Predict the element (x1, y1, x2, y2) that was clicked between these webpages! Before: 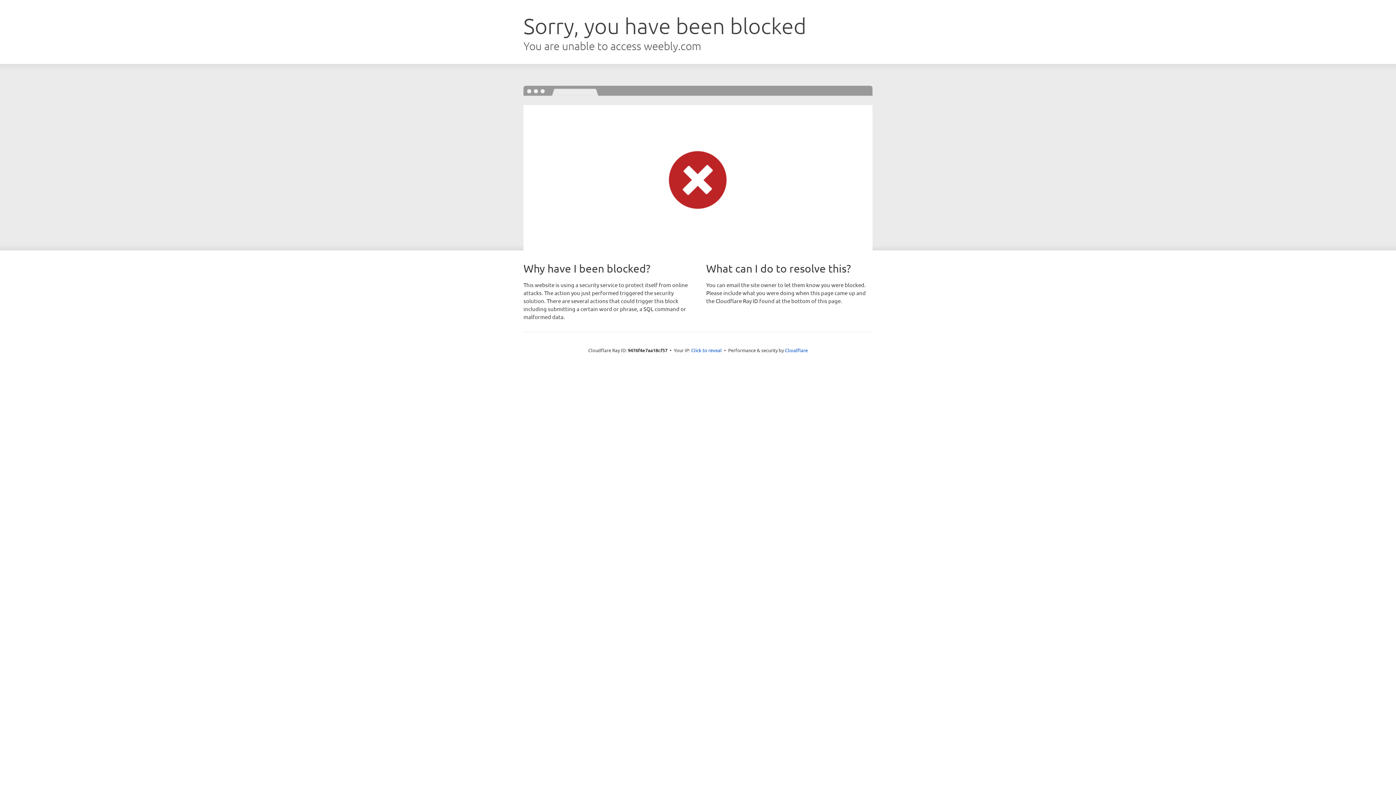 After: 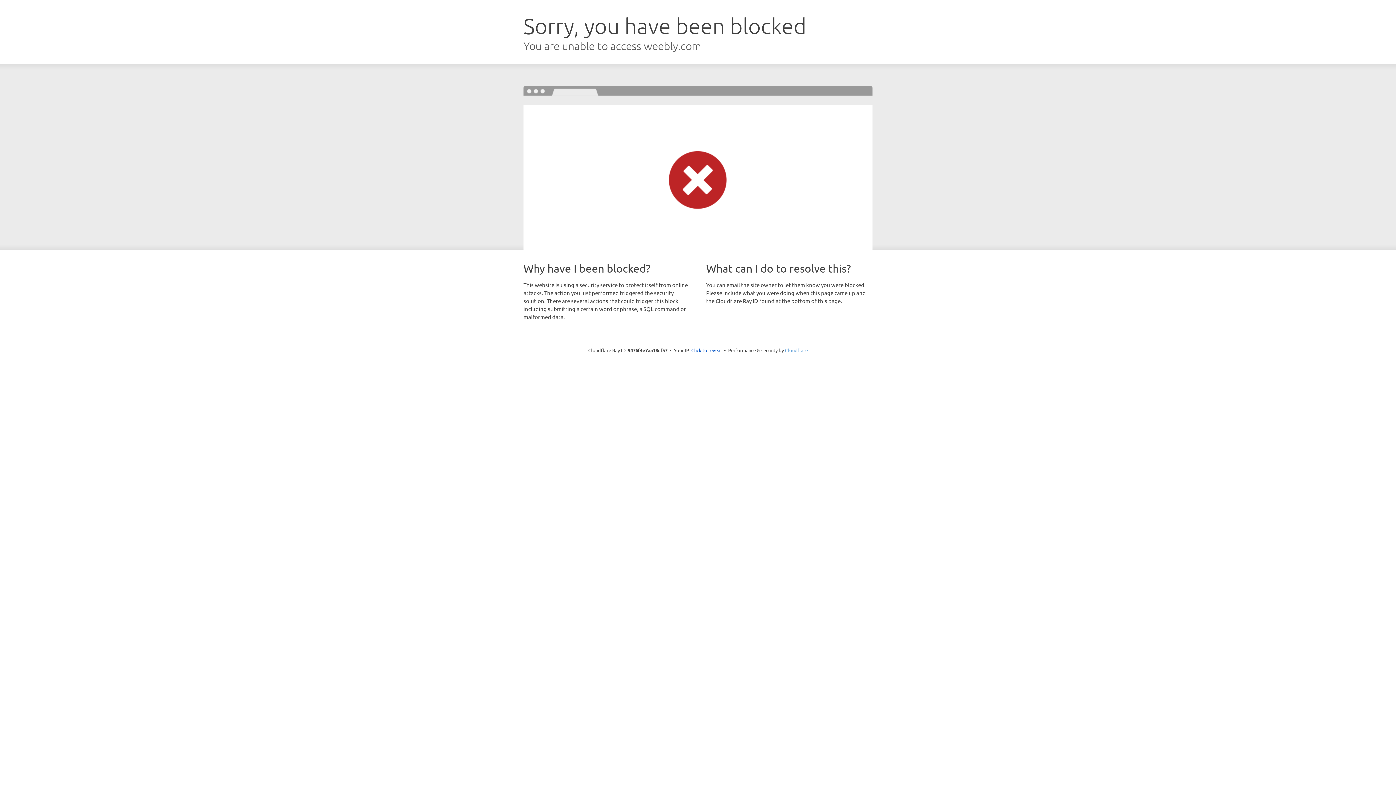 Action: label: Cloudflare bbox: (785, 347, 808, 353)